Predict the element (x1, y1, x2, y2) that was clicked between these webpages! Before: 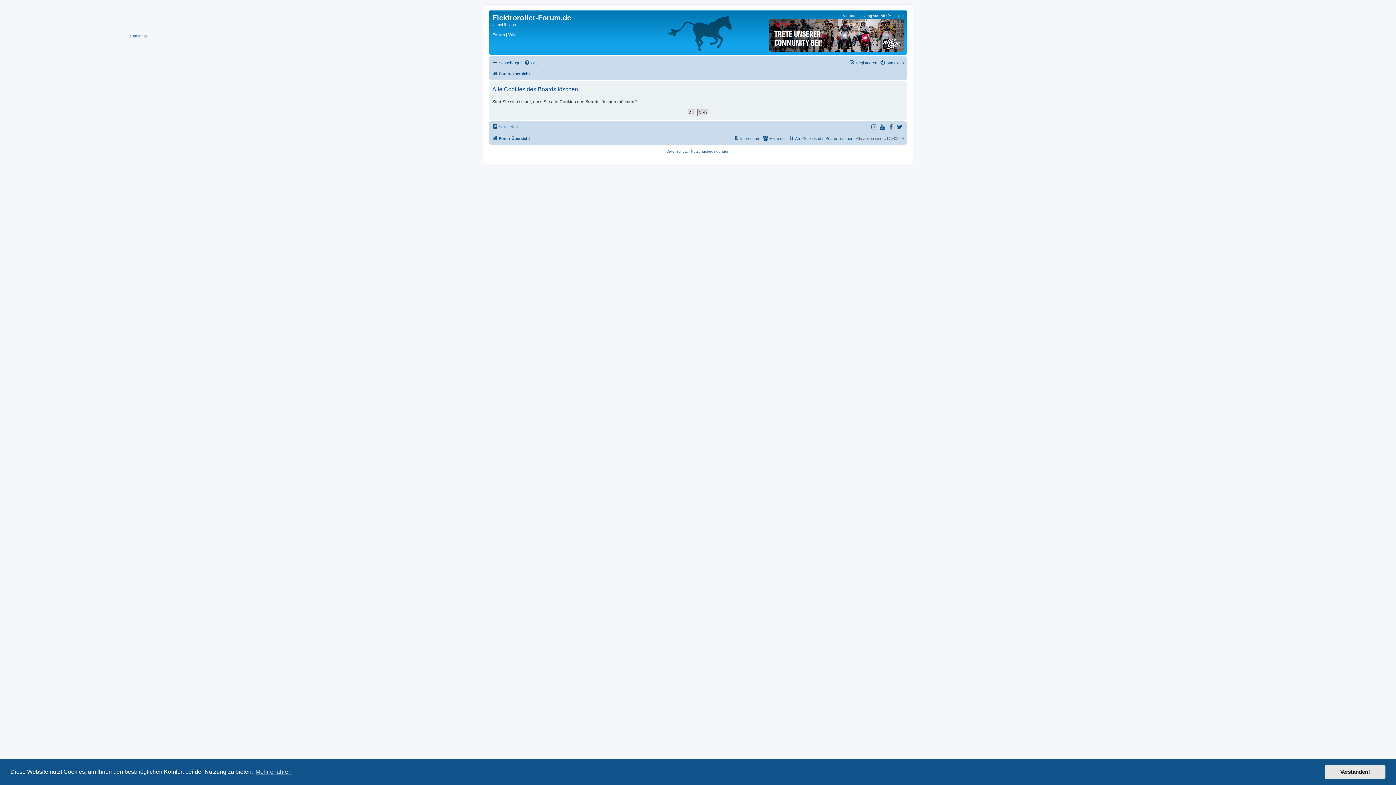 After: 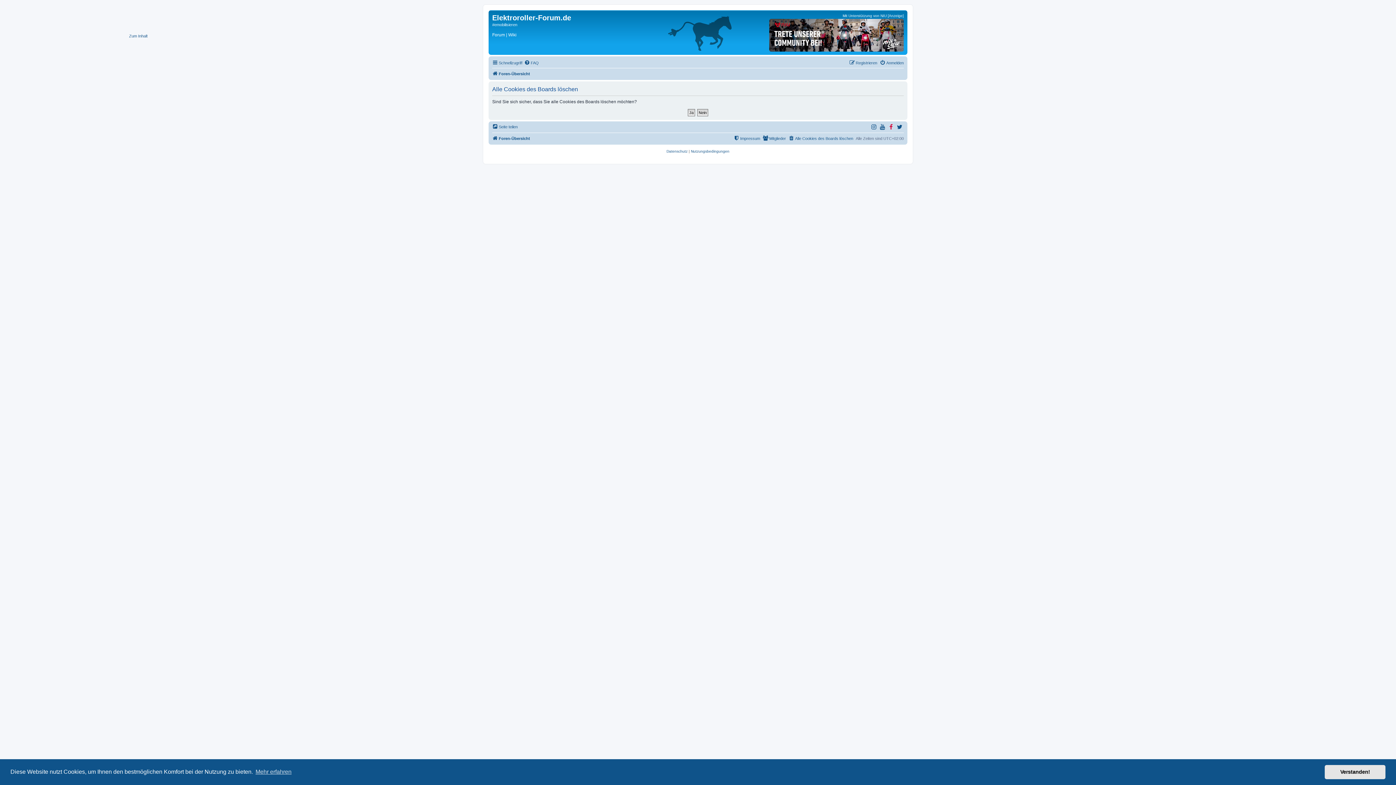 Action: bbox: (887, 124, 895, 129)